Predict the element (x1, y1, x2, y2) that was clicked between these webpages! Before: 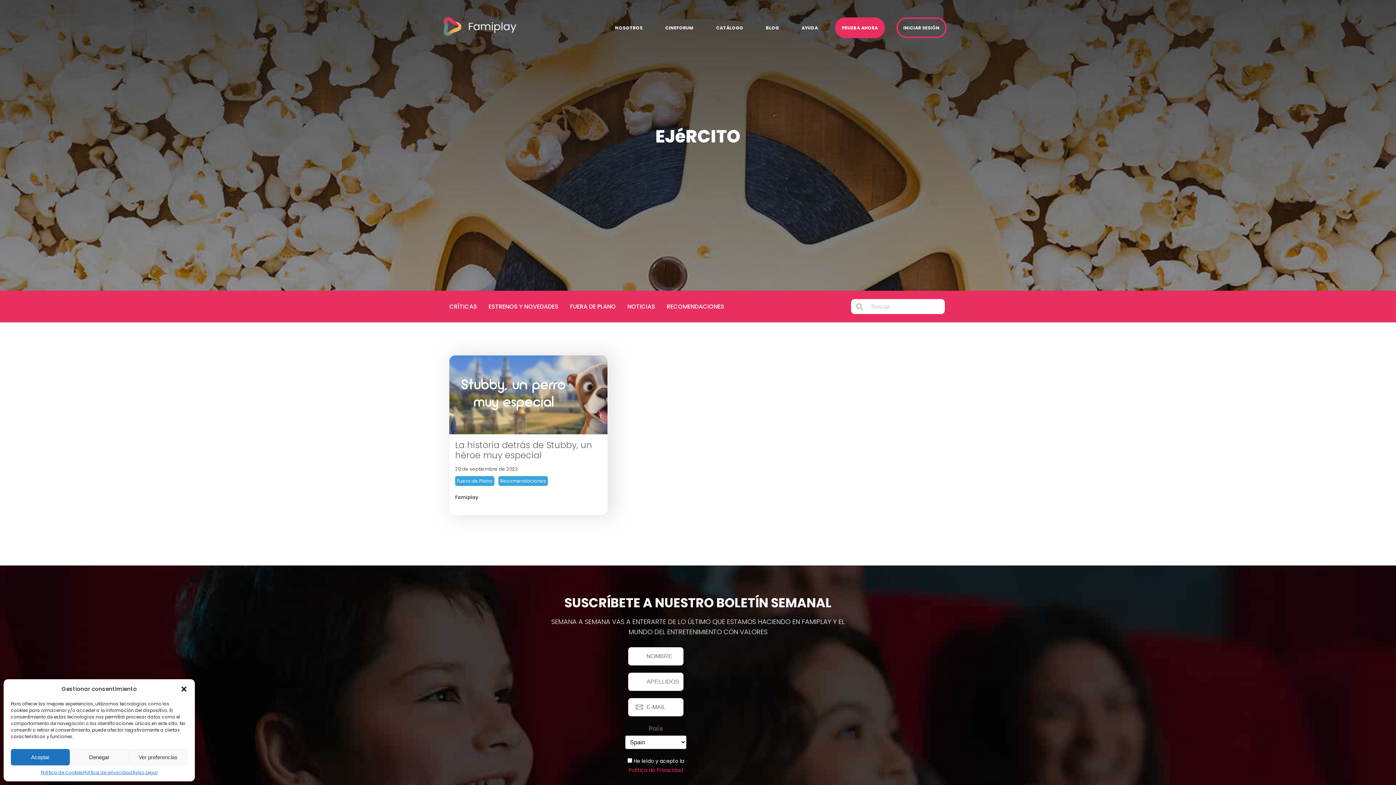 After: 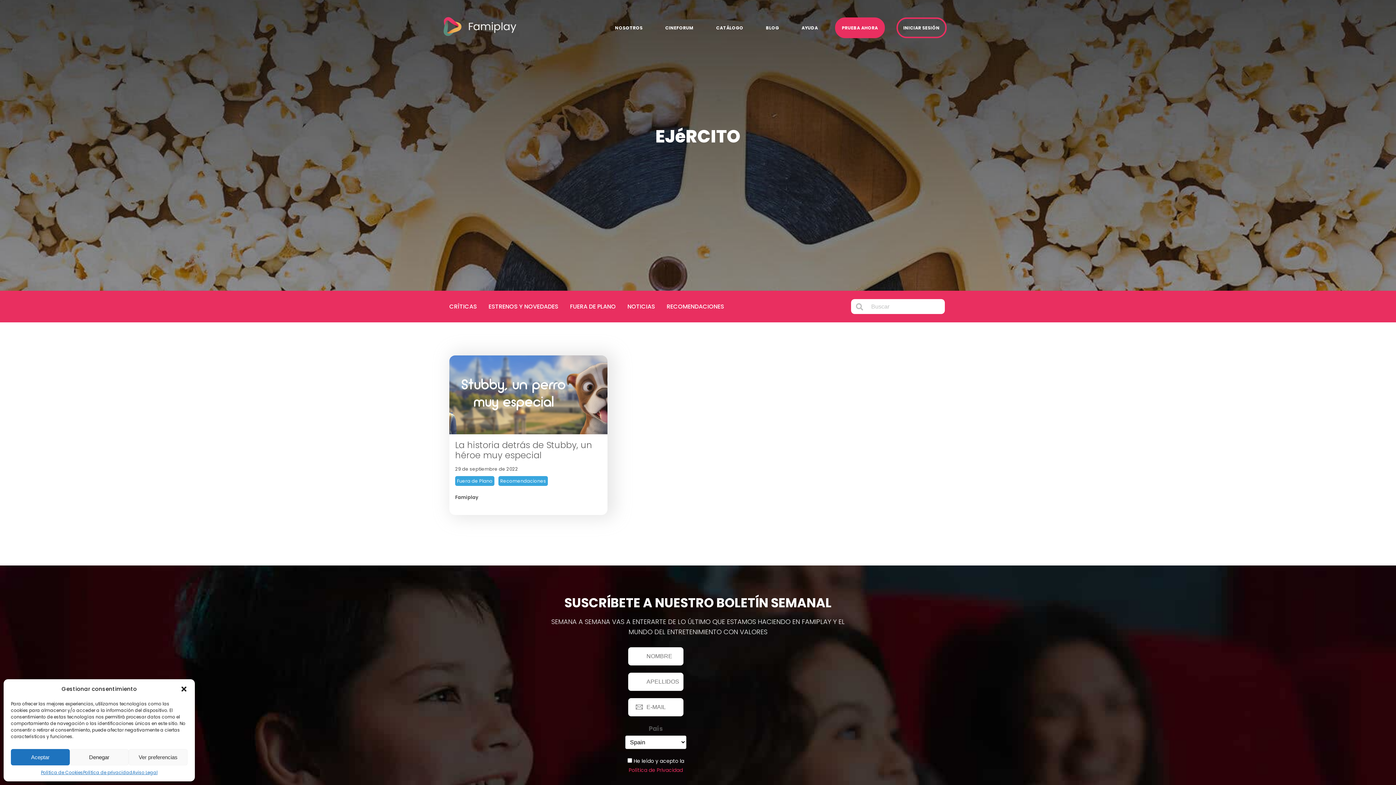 Action: bbox: (796, 17, 823, 38) label: AYUDA